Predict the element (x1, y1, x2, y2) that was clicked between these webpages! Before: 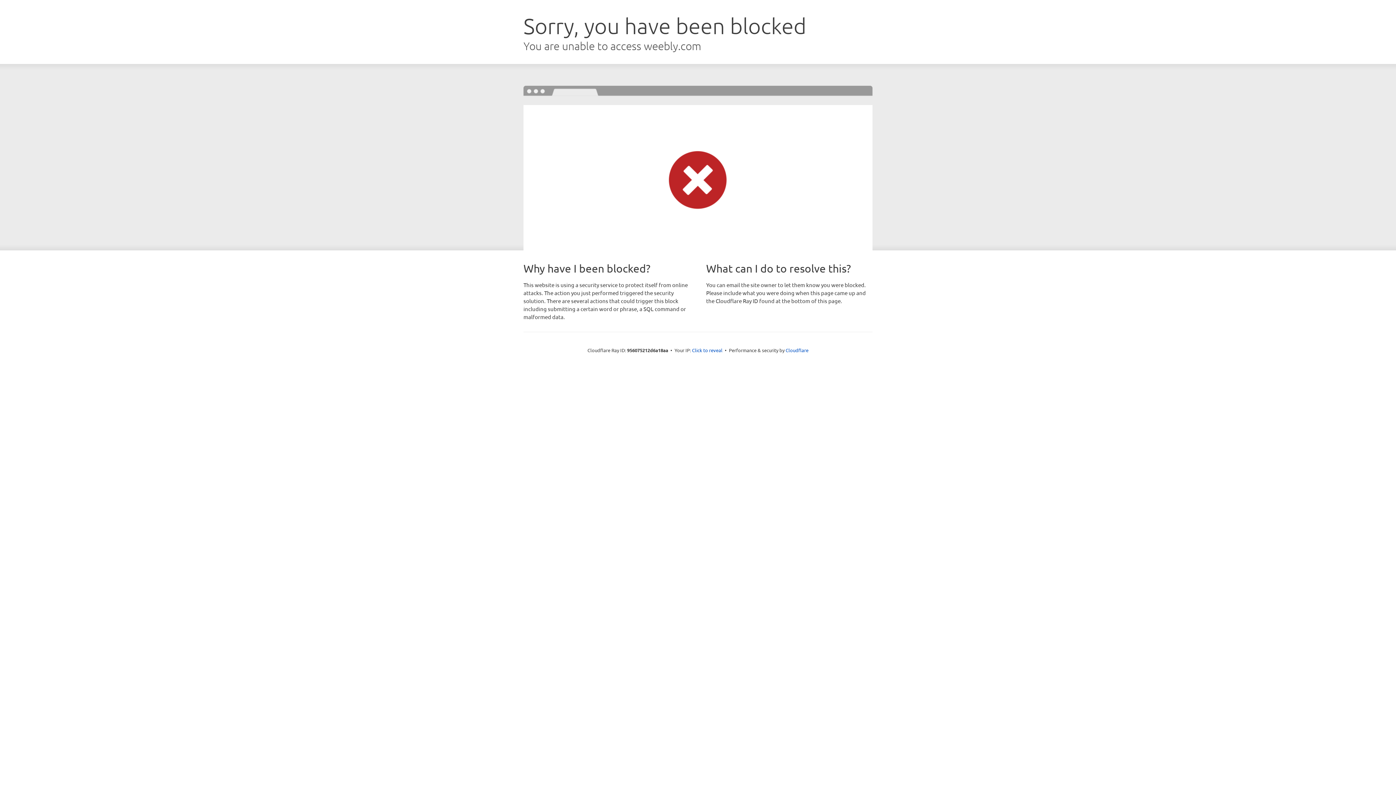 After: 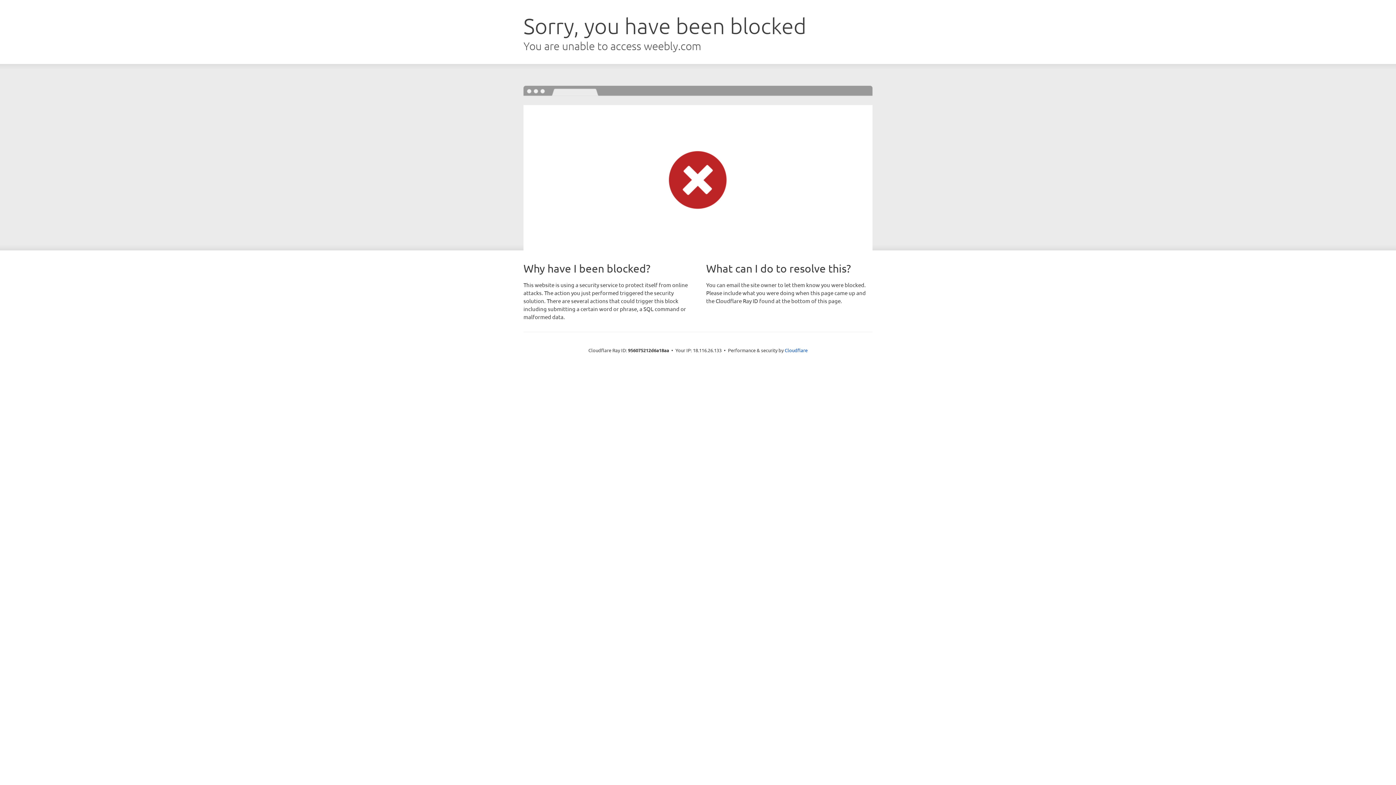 Action: bbox: (692, 346, 722, 353) label: Click to reveal